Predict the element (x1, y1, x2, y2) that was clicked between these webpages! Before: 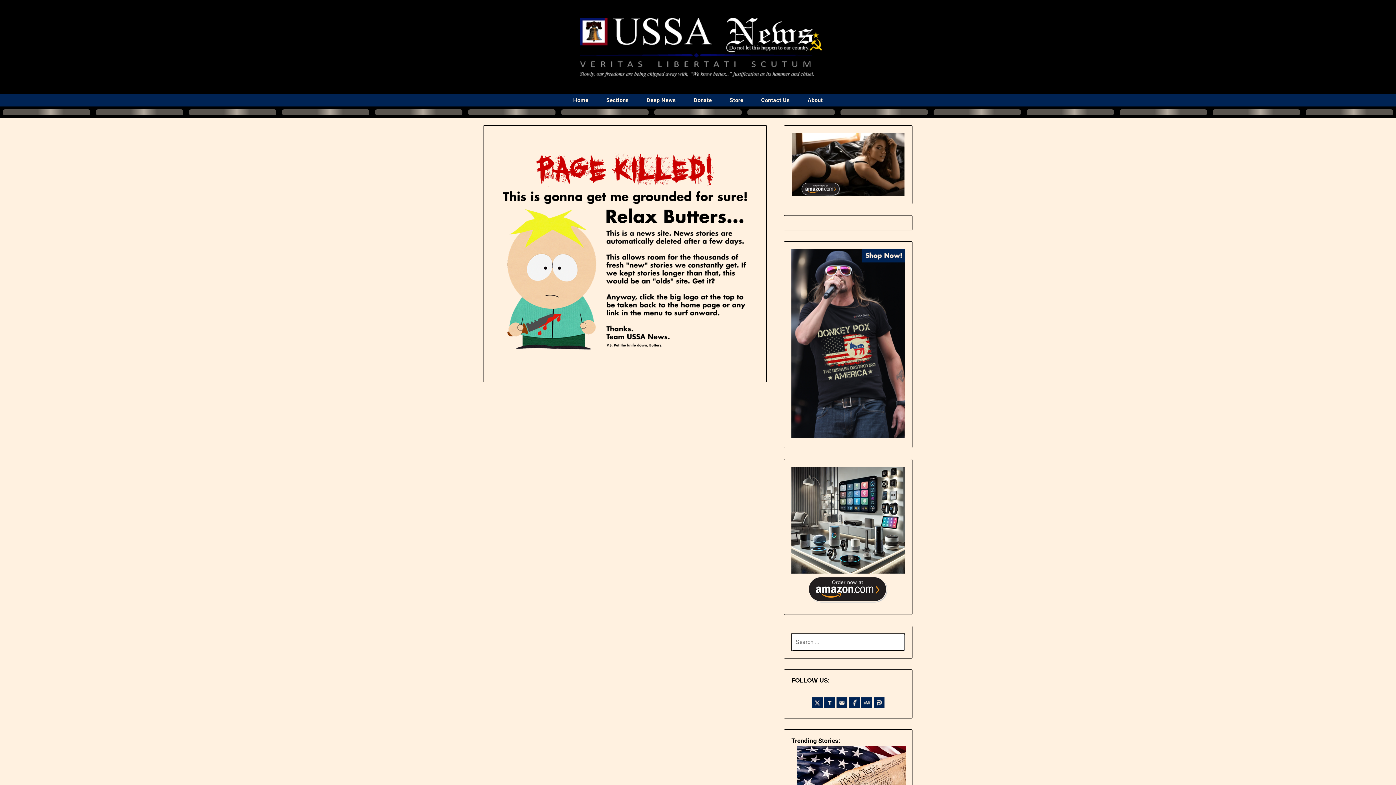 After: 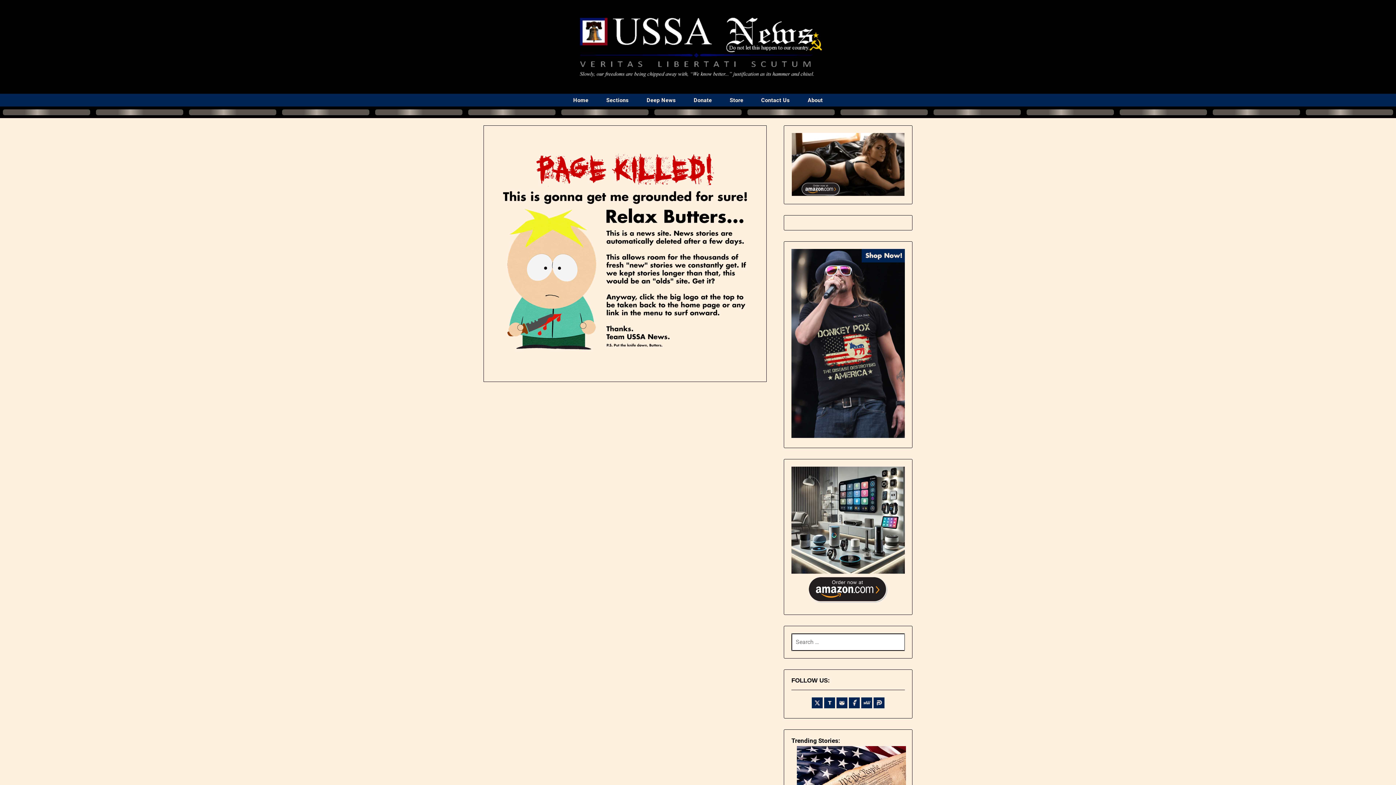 Action: bbox: (836, 703, 849, 710) label:  